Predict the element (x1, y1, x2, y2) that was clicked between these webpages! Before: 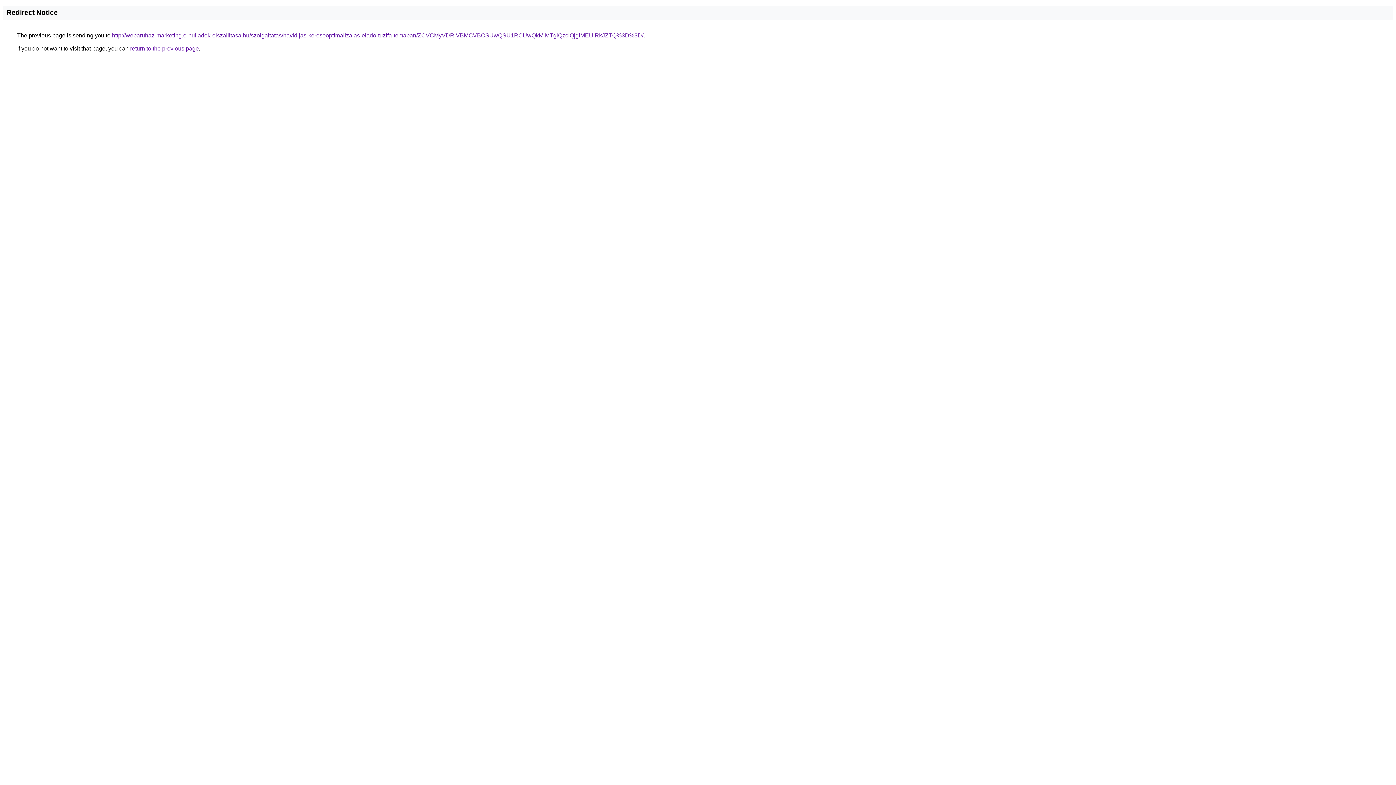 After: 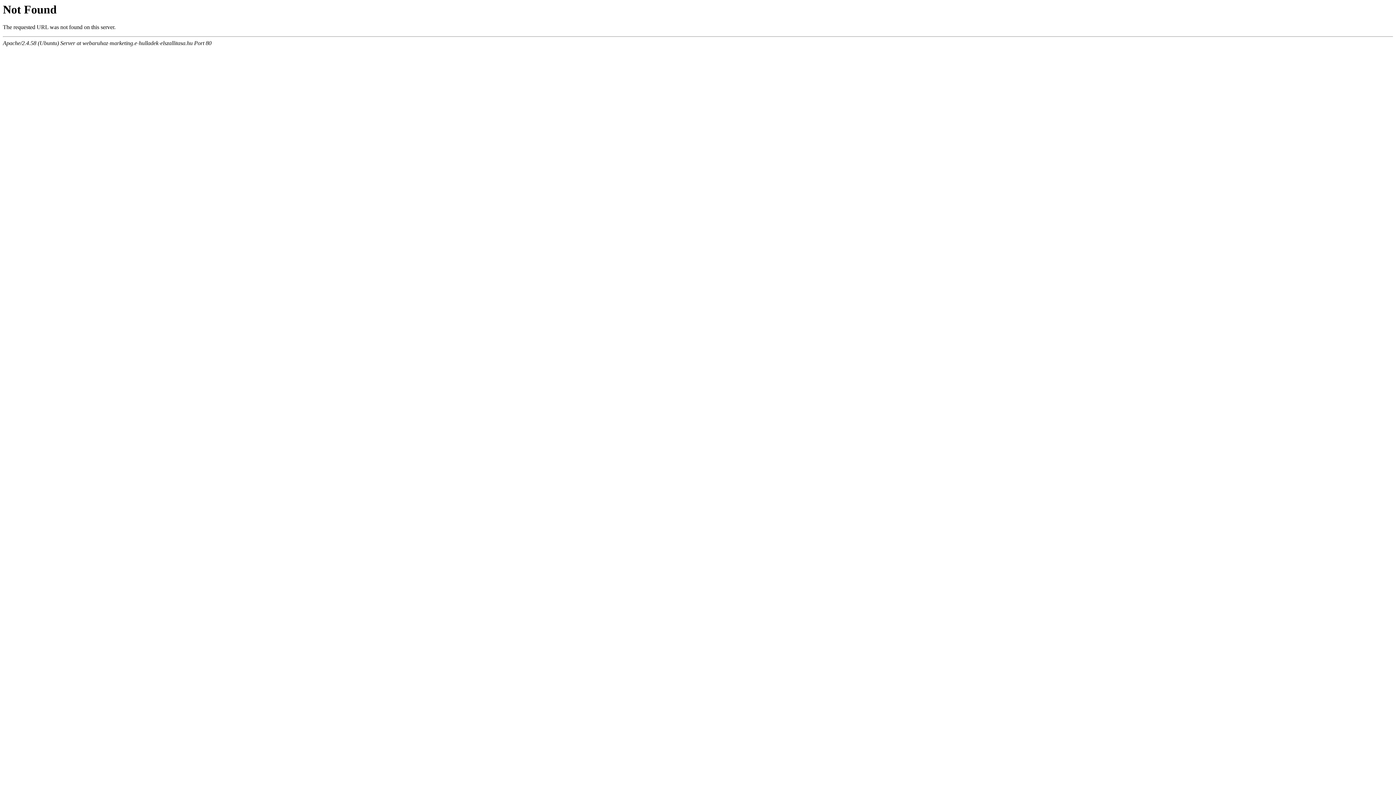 Action: bbox: (112, 32, 643, 38) label: http://webaruhaz-marketing.e-hulladek-elszallitasa.hu/szolgaltatas/havidijas-keresooptimalizalas-elado-tuzifa-temaban/ZCVCMyVDRiVBMCVBOSUwQSU1RCUwQkMlMTglQzclQjglMEUlRkJZTQ%3D%3D/